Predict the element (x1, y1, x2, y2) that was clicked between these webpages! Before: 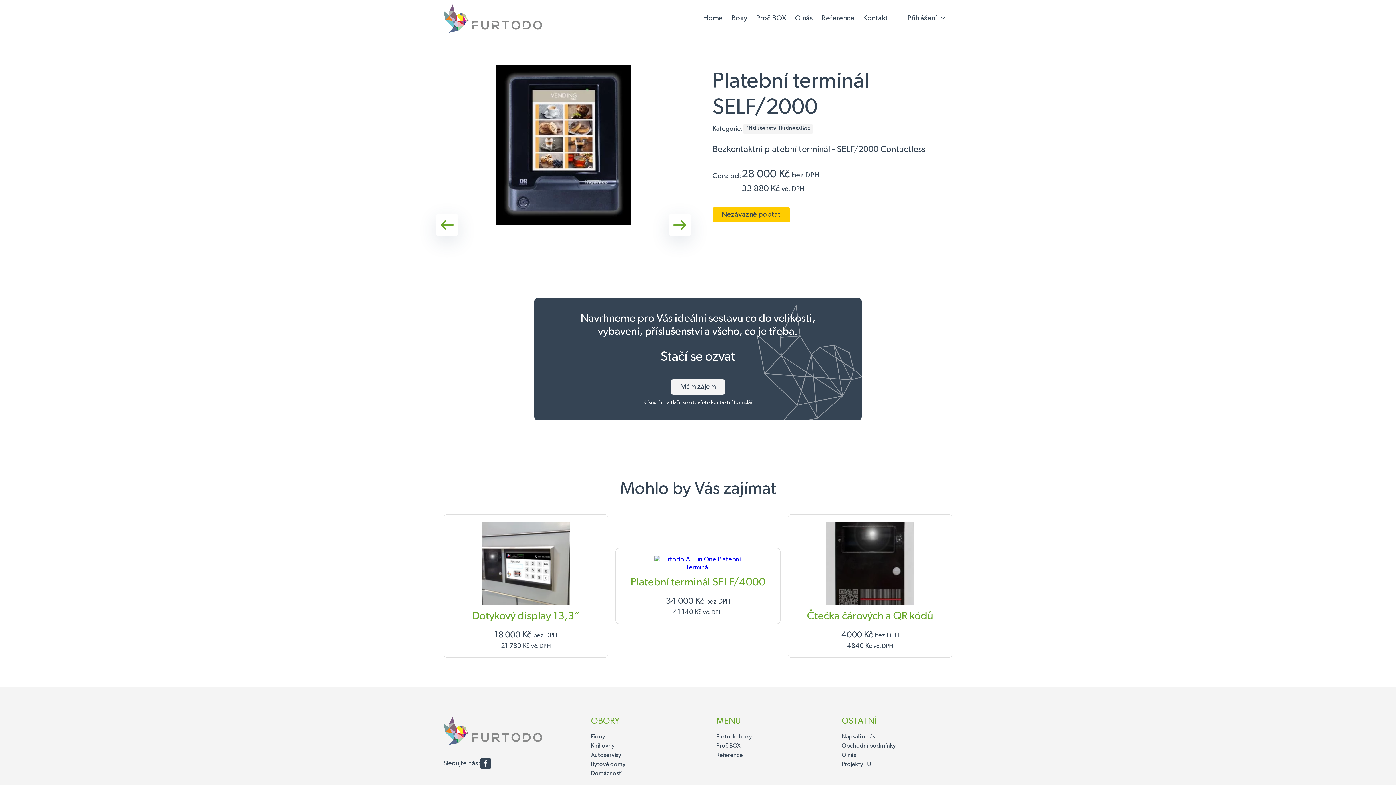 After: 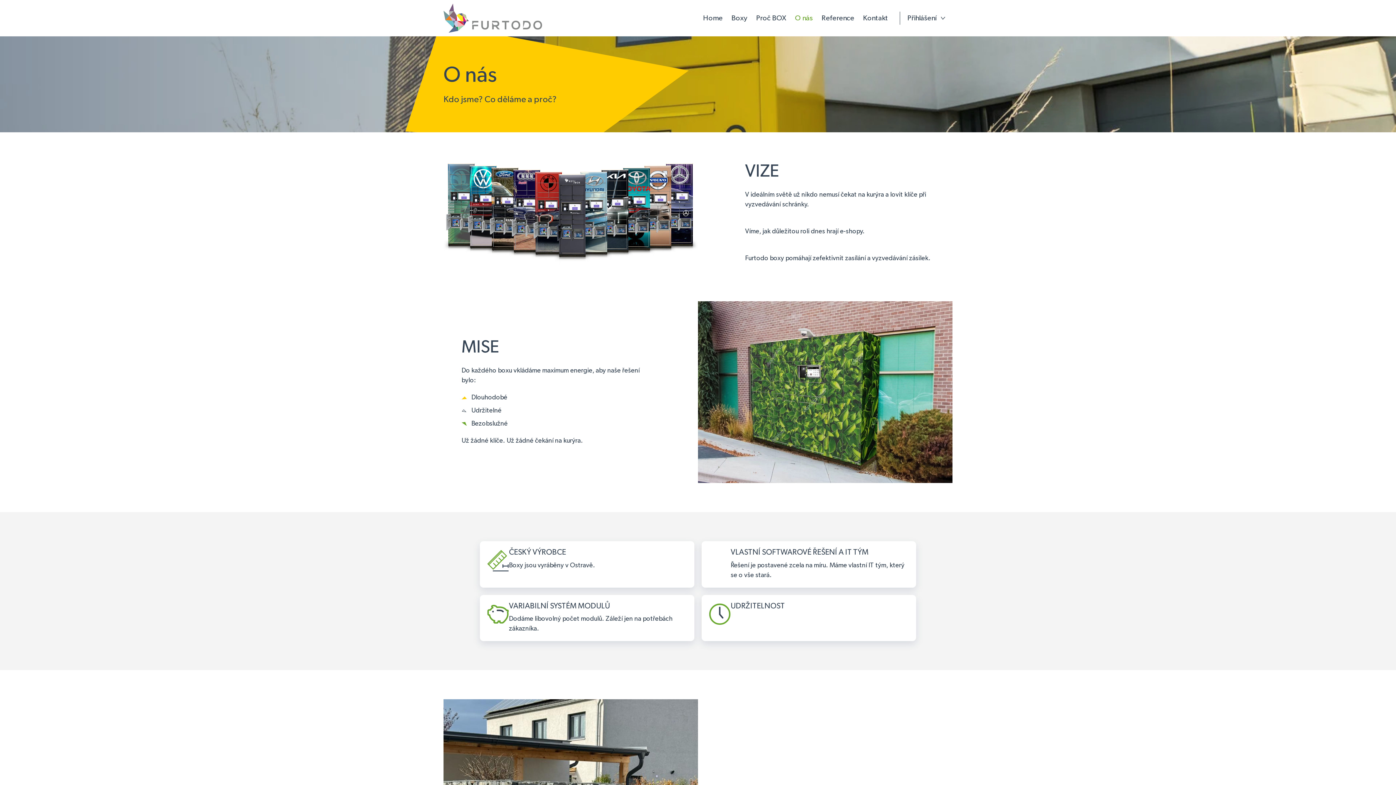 Action: bbox: (841, 751, 856, 760) label: O nás